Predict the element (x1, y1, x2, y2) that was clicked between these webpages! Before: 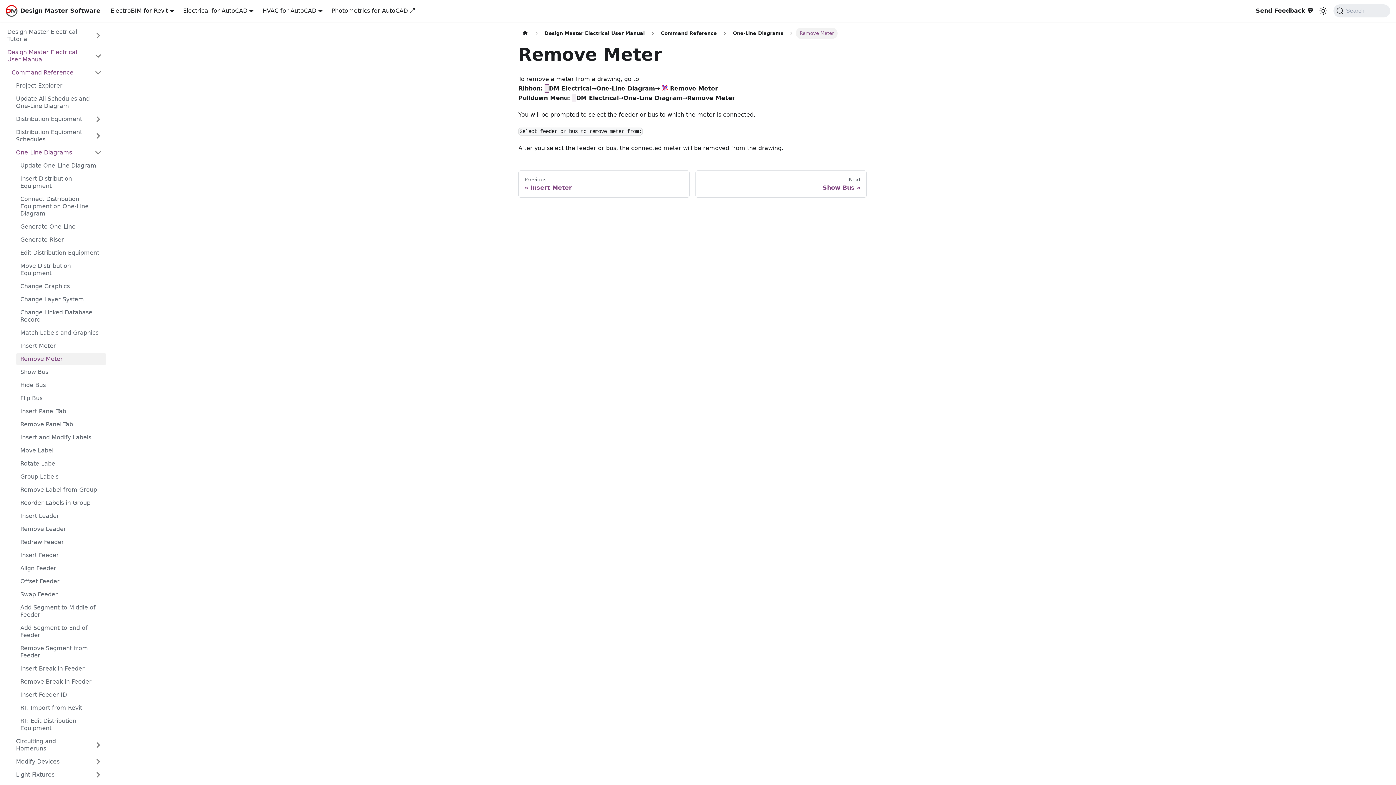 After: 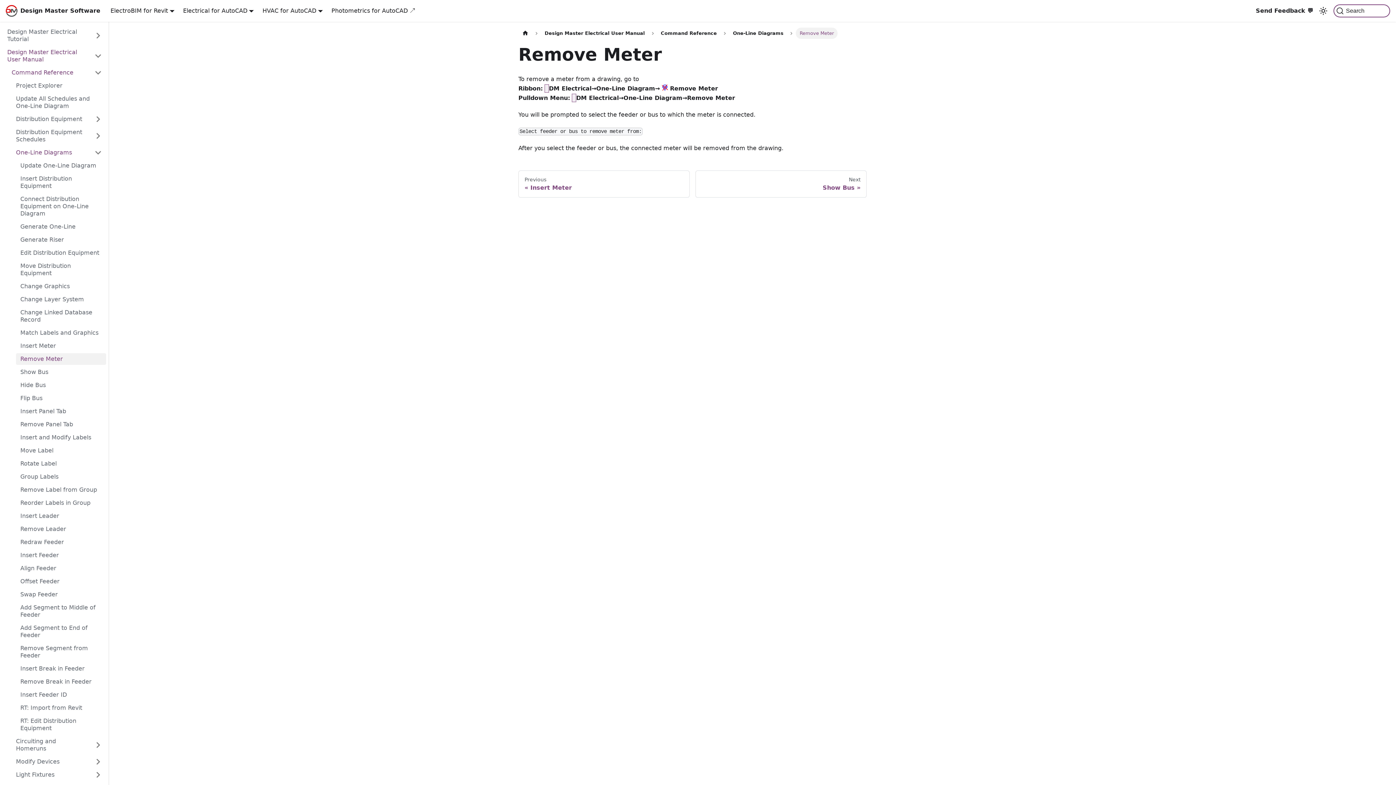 Action: label: Search bbox: (1333, 4, 1390, 17)